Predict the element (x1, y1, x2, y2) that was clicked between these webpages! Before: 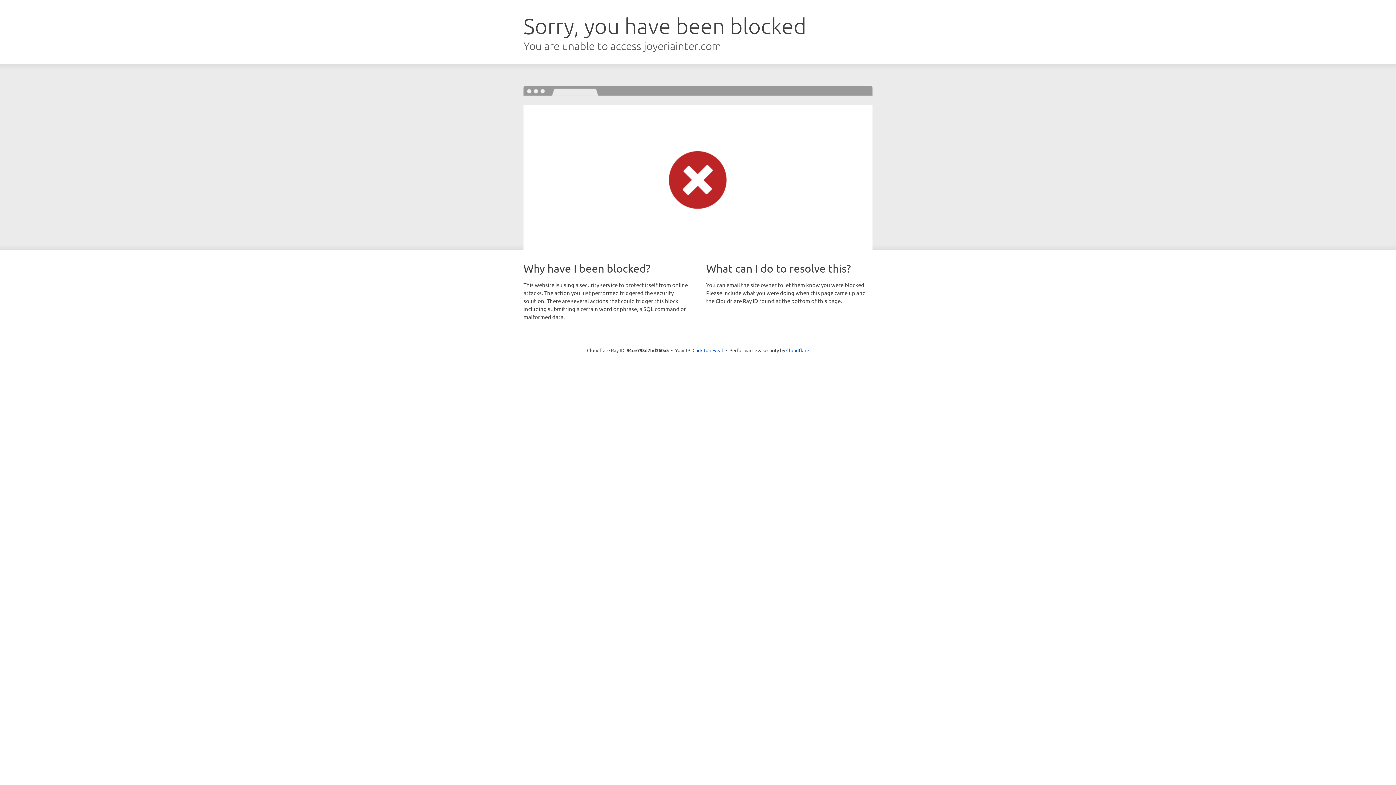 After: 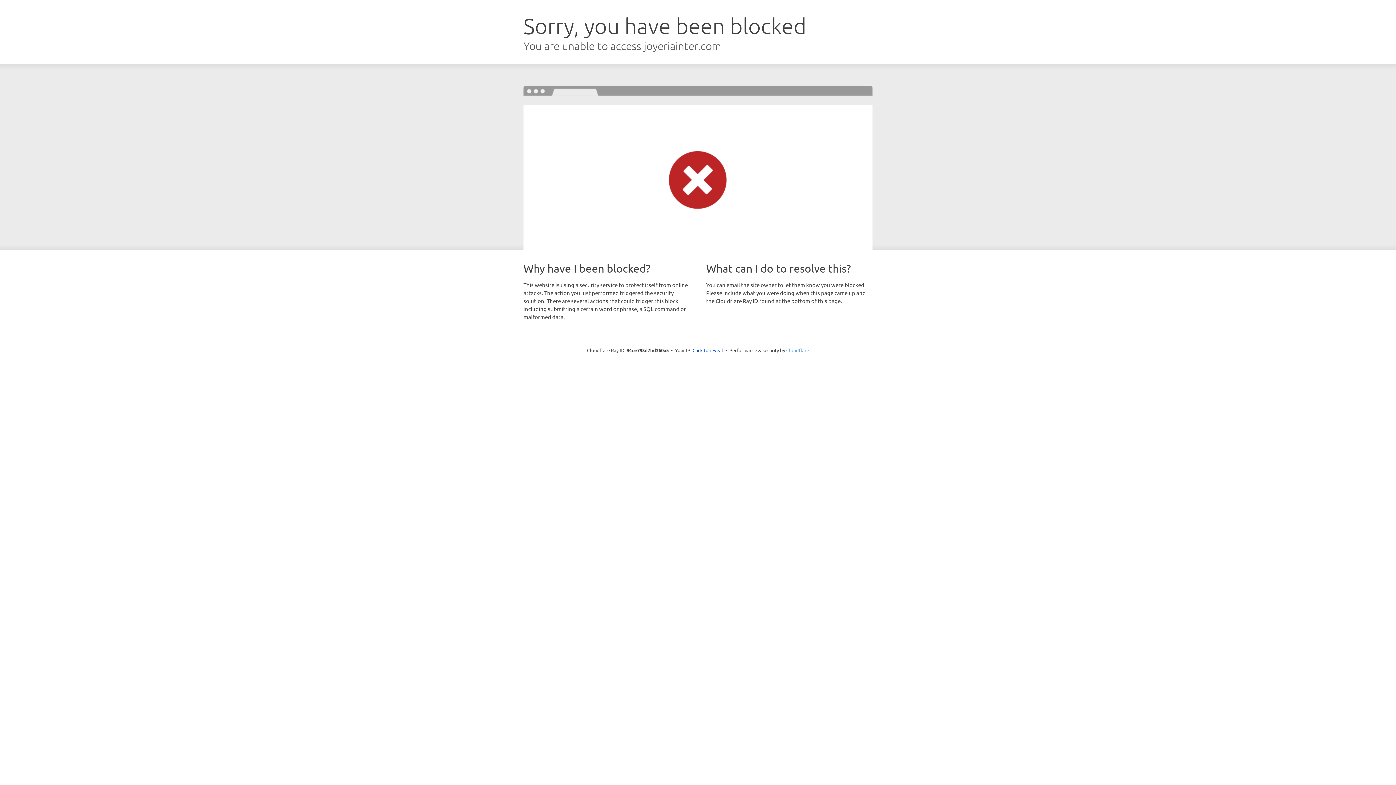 Action: label: Cloudflare bbox: (786, 347, 809, 353)